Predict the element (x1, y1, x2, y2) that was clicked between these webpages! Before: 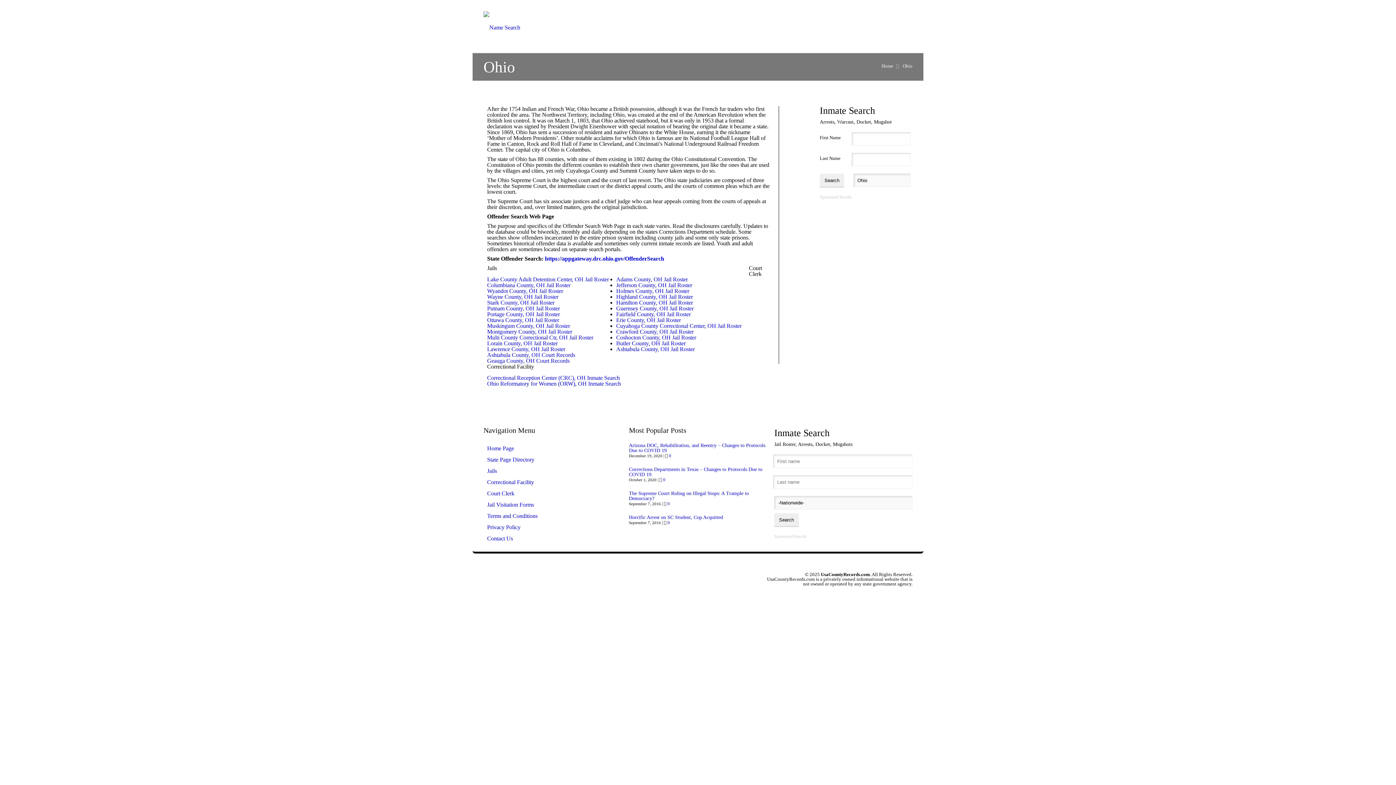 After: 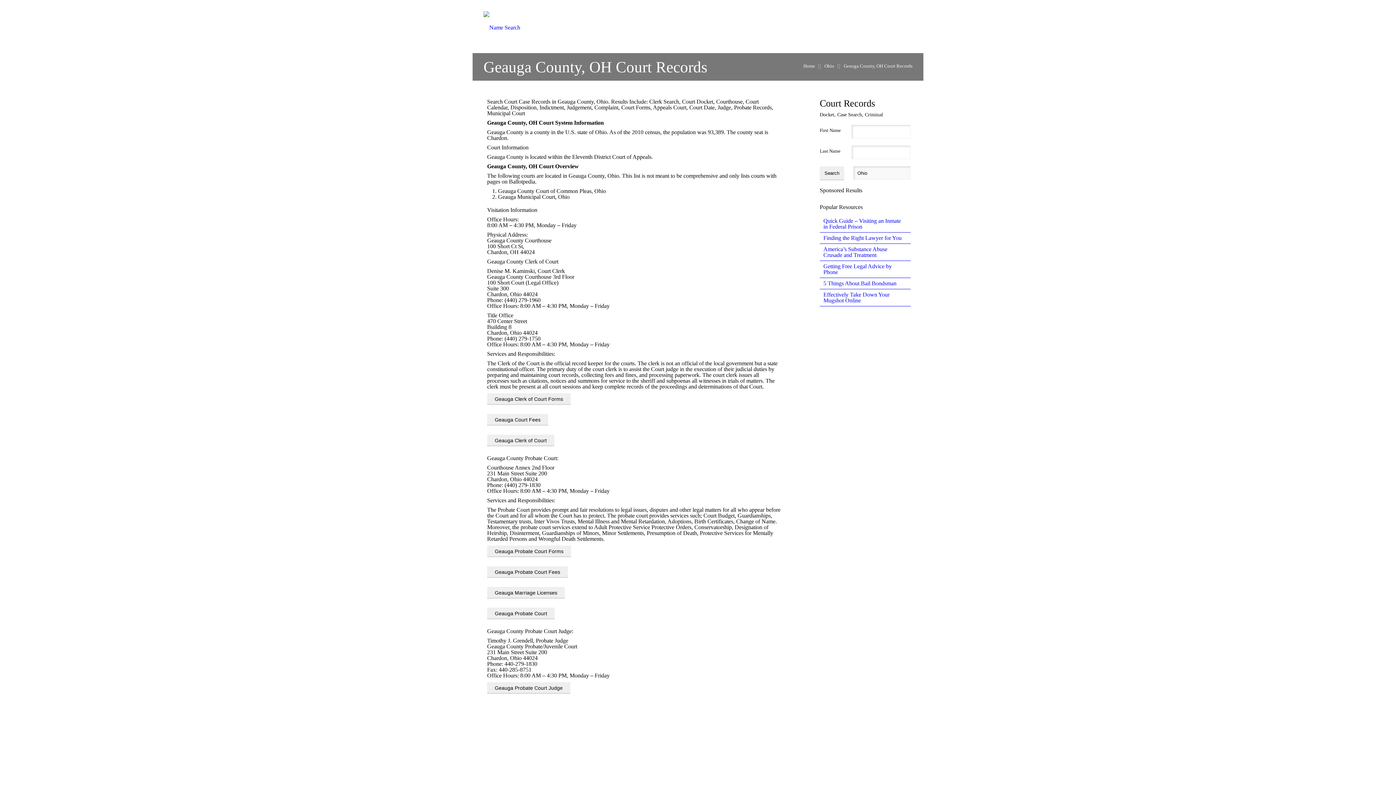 Action: label: Geauga County, OH Court Records bbox: (487, 357, 569, 364)